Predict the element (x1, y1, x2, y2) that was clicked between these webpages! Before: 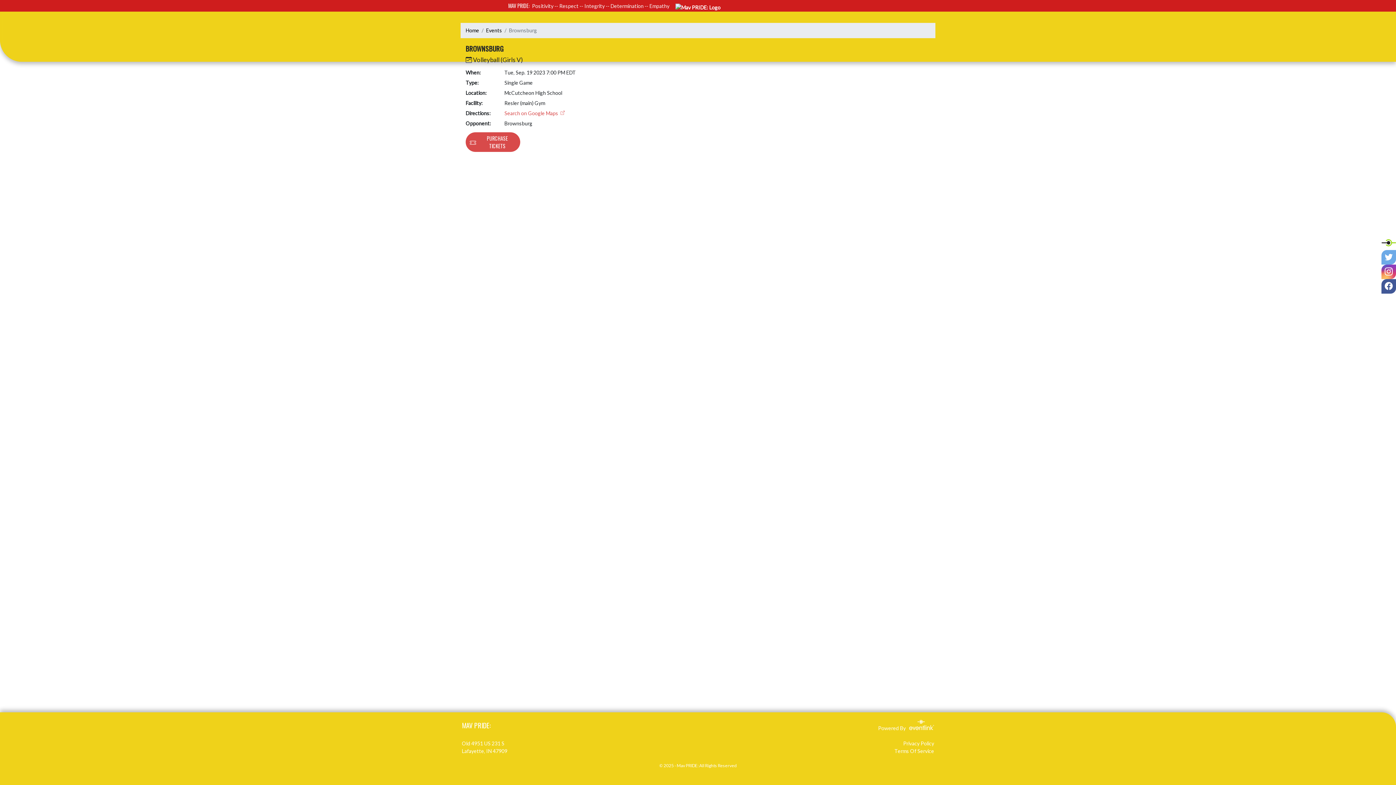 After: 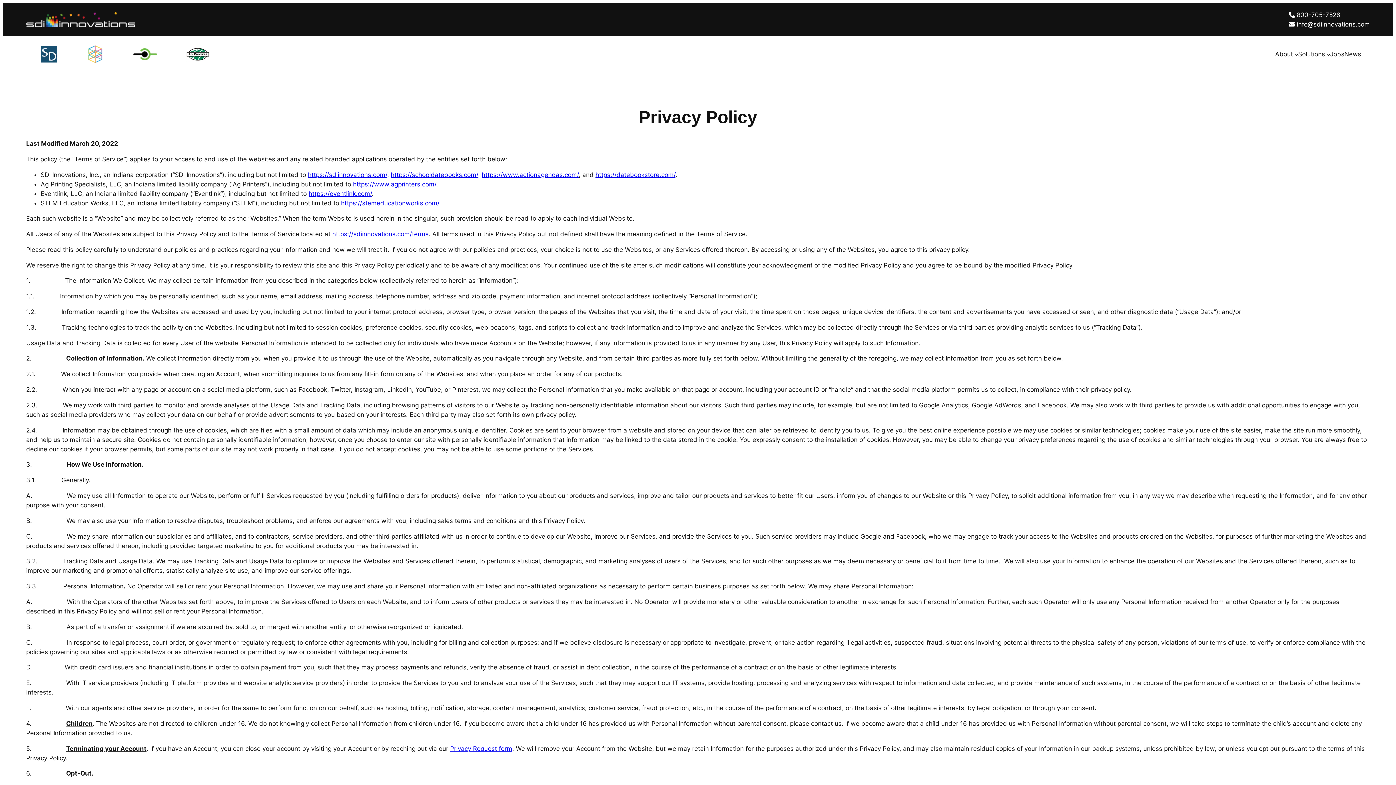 Action: label: Privacy Policy bbox: (903, 740, 934, 746)